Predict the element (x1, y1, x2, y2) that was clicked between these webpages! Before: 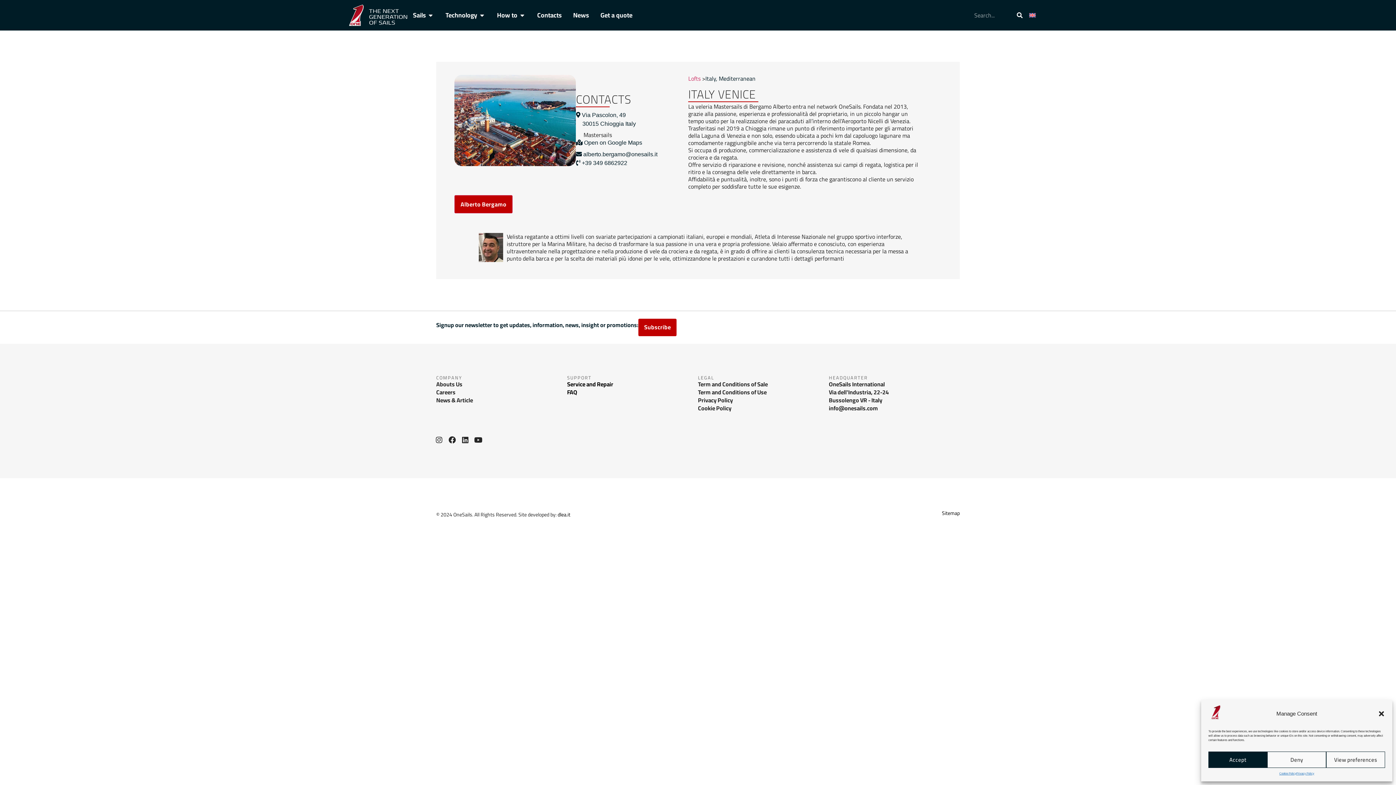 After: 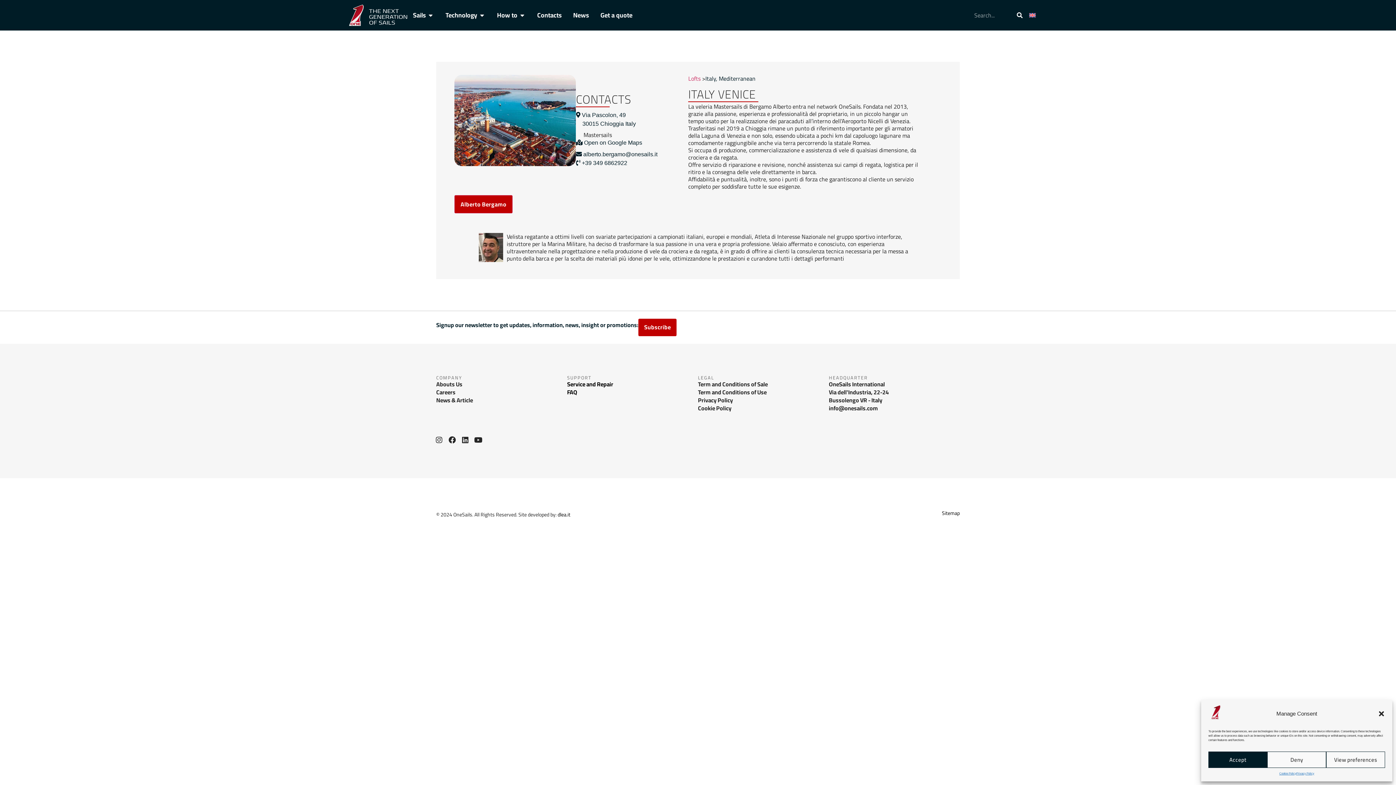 Action: bbox: (582, 120, 636, 126) label: 30015 Chioggia Italy